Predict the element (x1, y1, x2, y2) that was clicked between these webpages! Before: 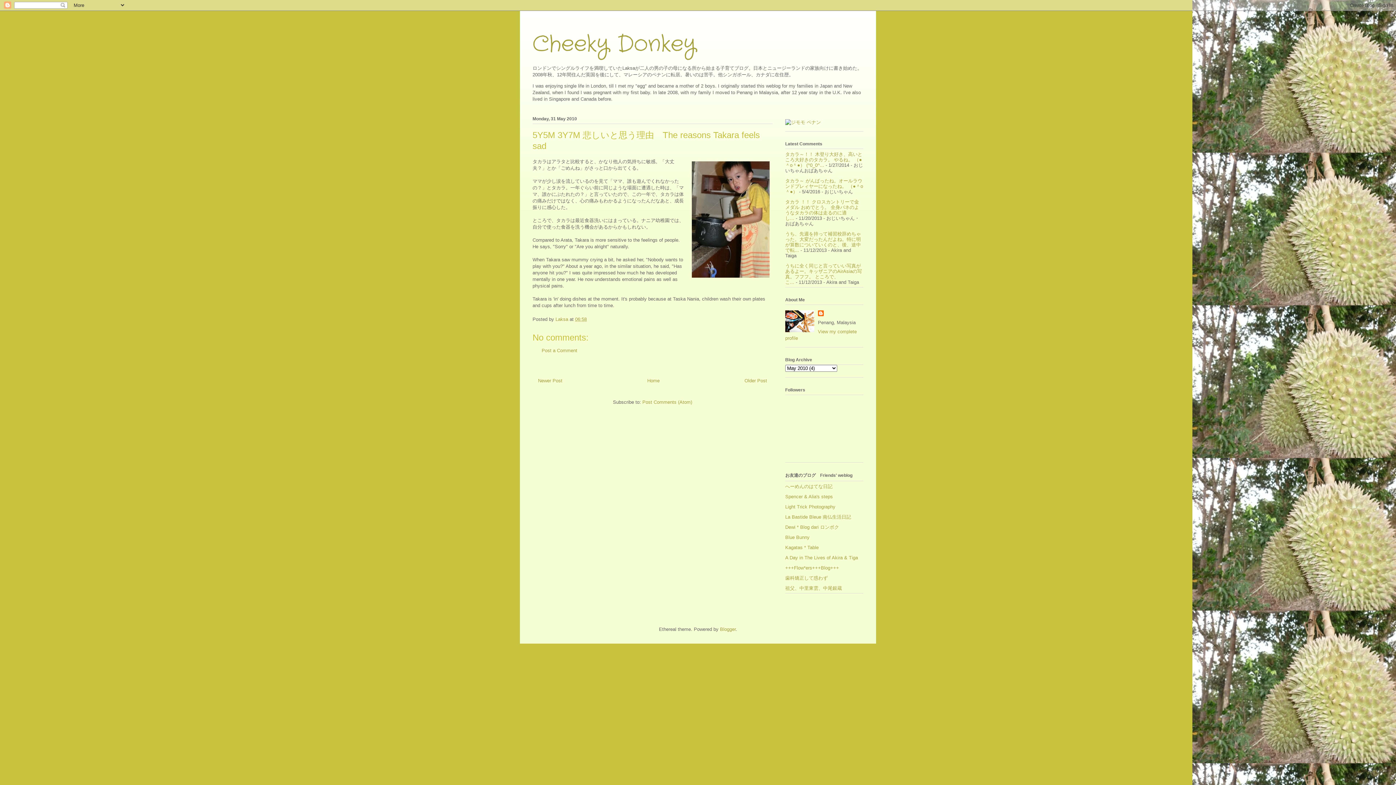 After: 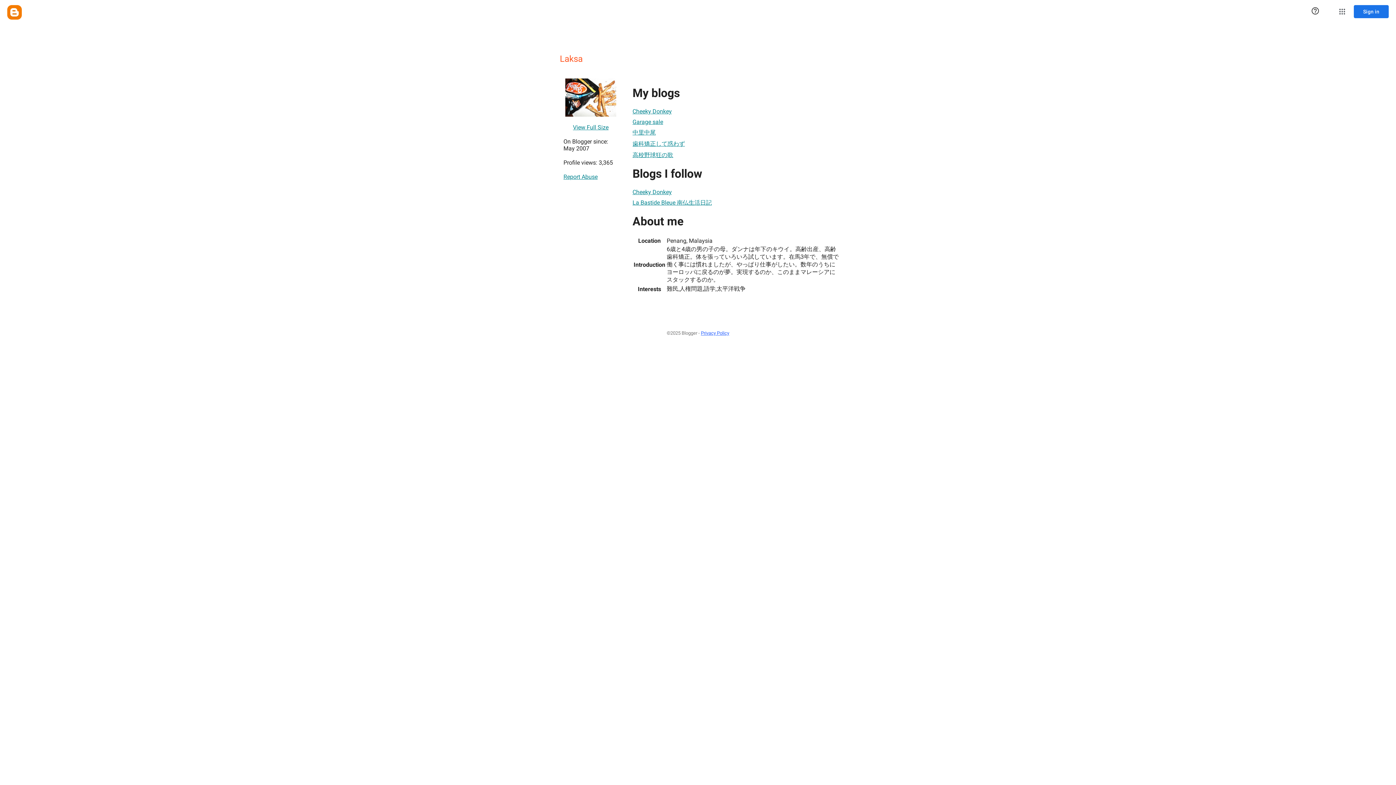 Action: bbox: (818, 310, 825, 317)